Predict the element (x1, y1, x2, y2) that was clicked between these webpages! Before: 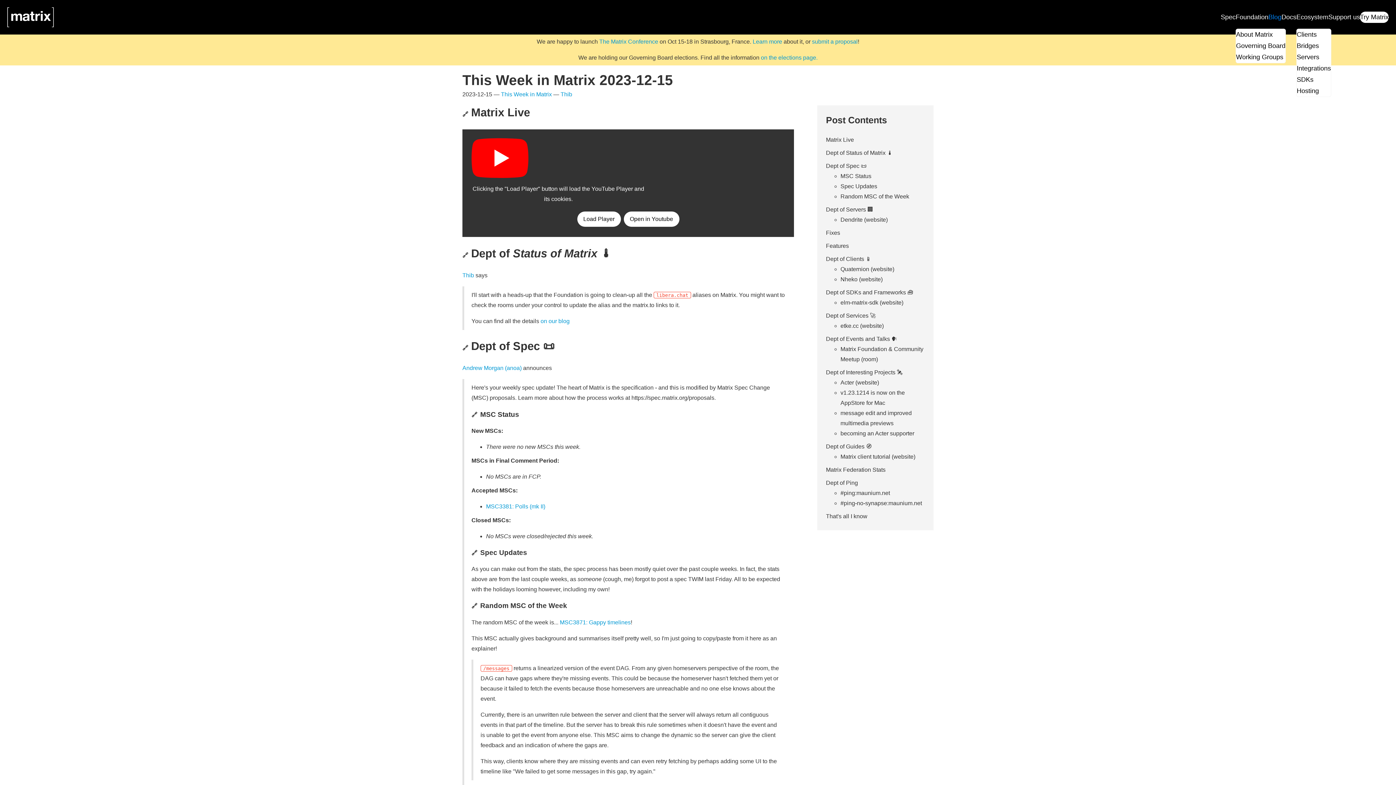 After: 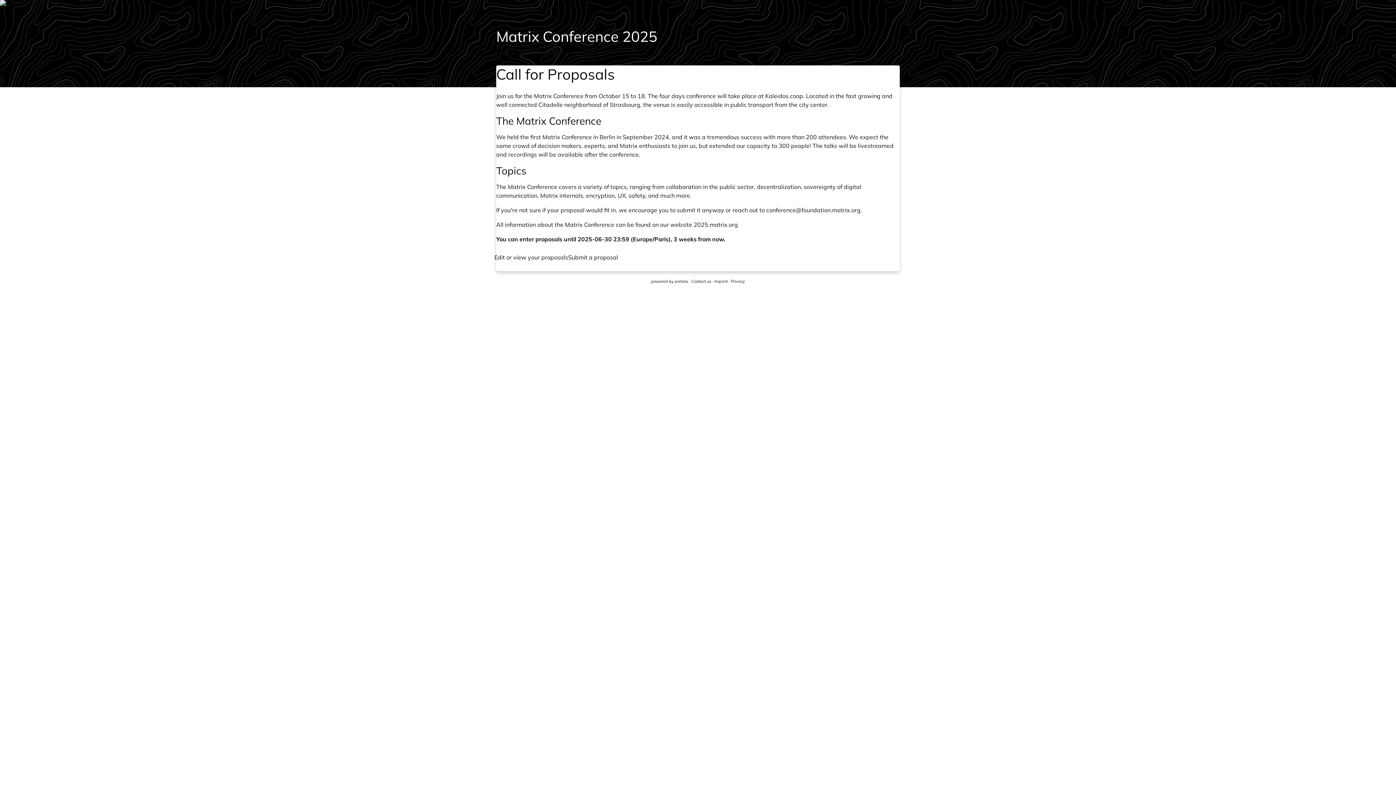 Action: bbox: (812, 38, 858, 44) label: submit a proposal